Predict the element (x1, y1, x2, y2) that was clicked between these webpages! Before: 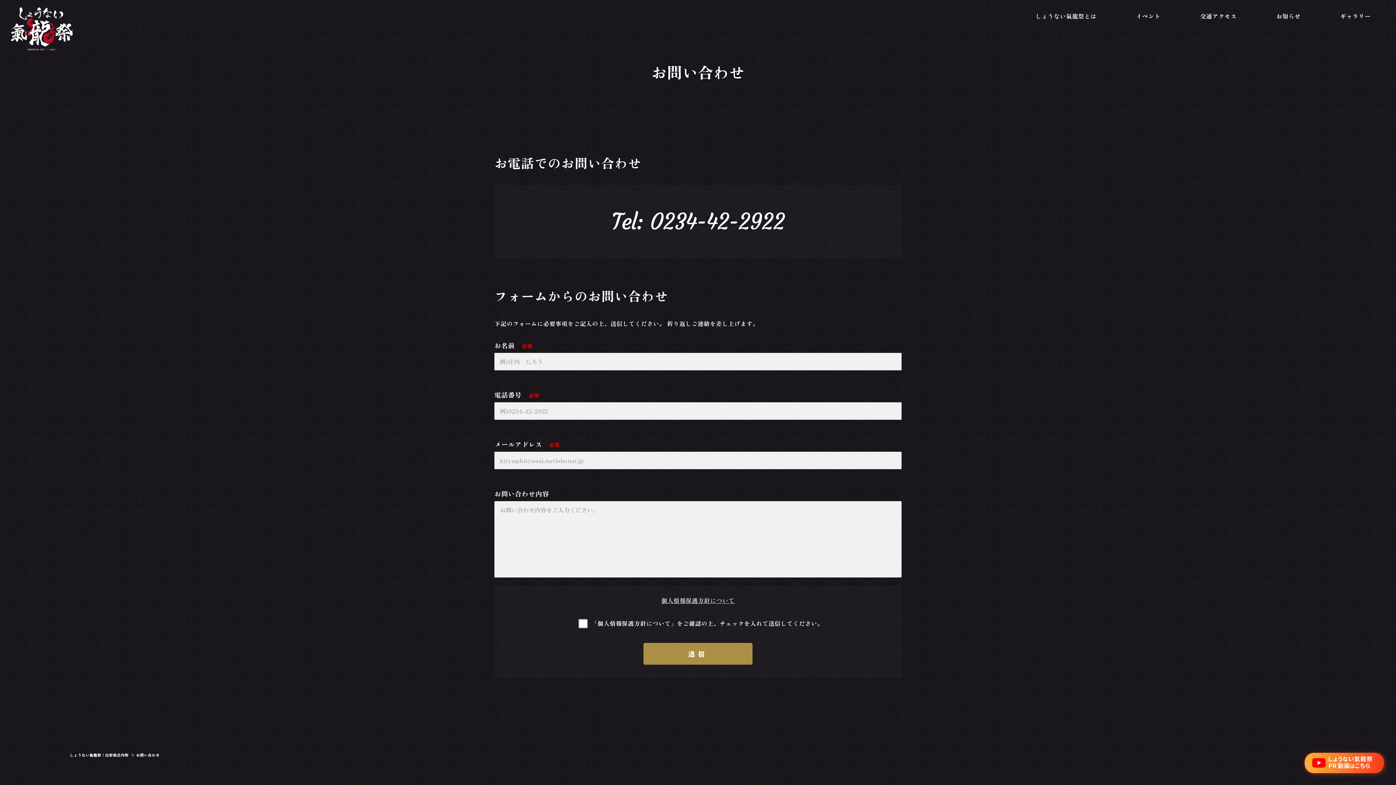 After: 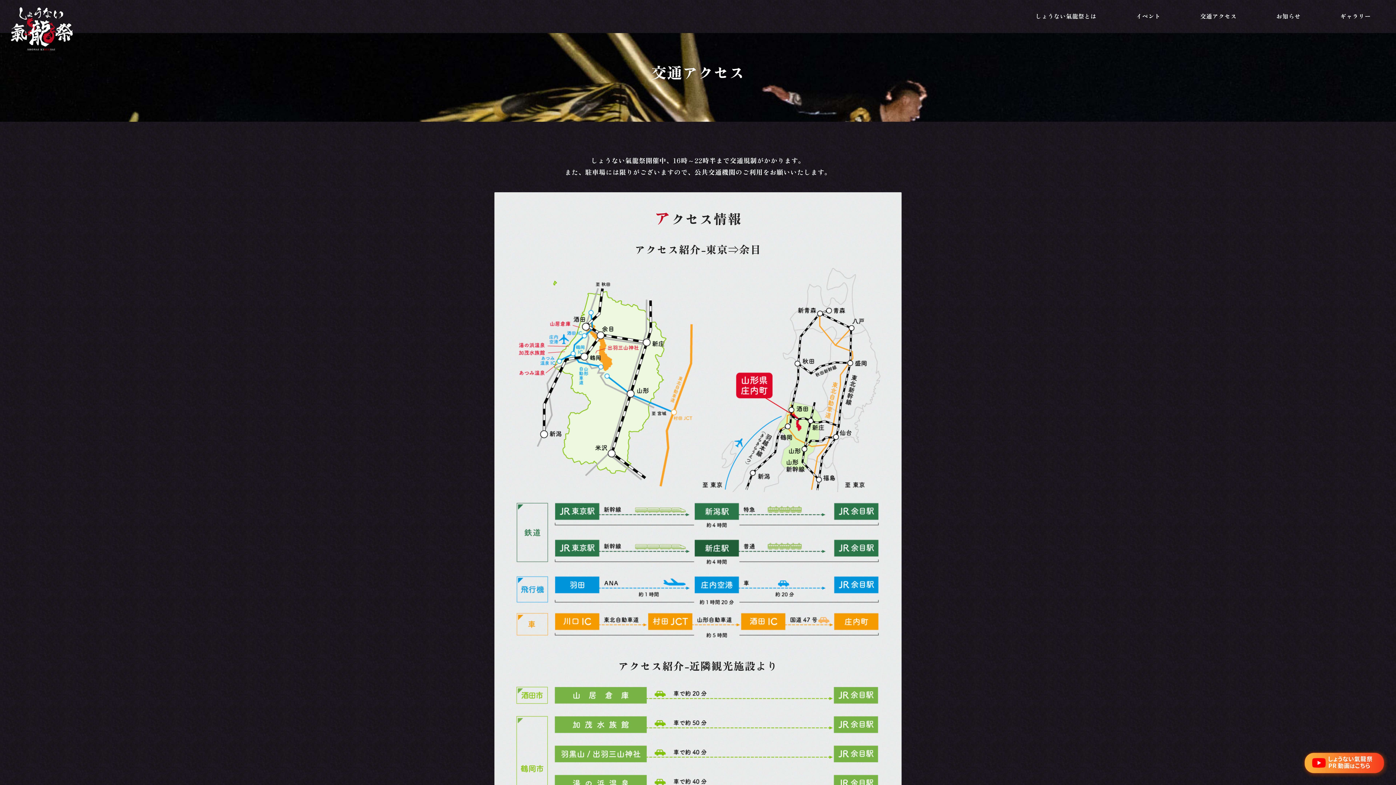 Action: label: 交通アクセス bbox: (1200, 10, 1237, 21)